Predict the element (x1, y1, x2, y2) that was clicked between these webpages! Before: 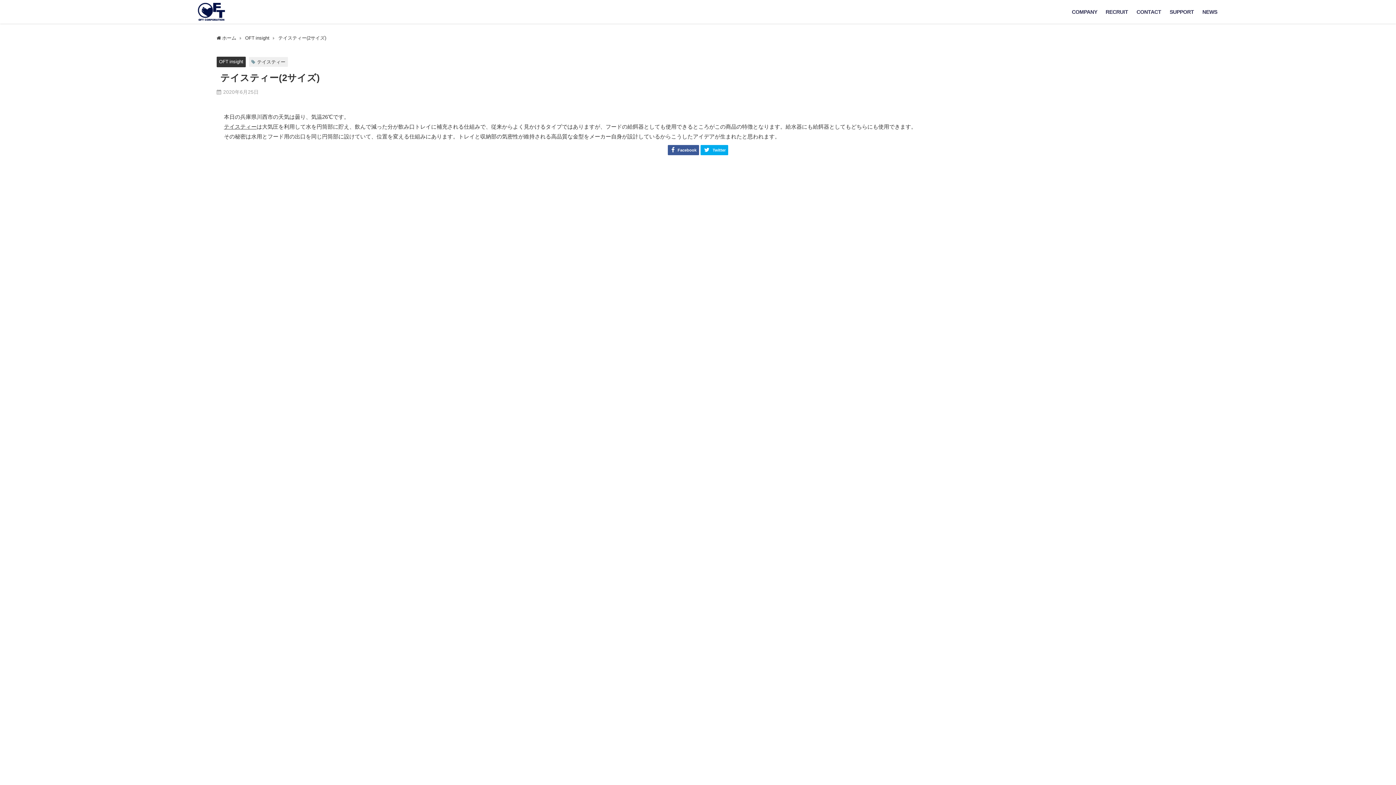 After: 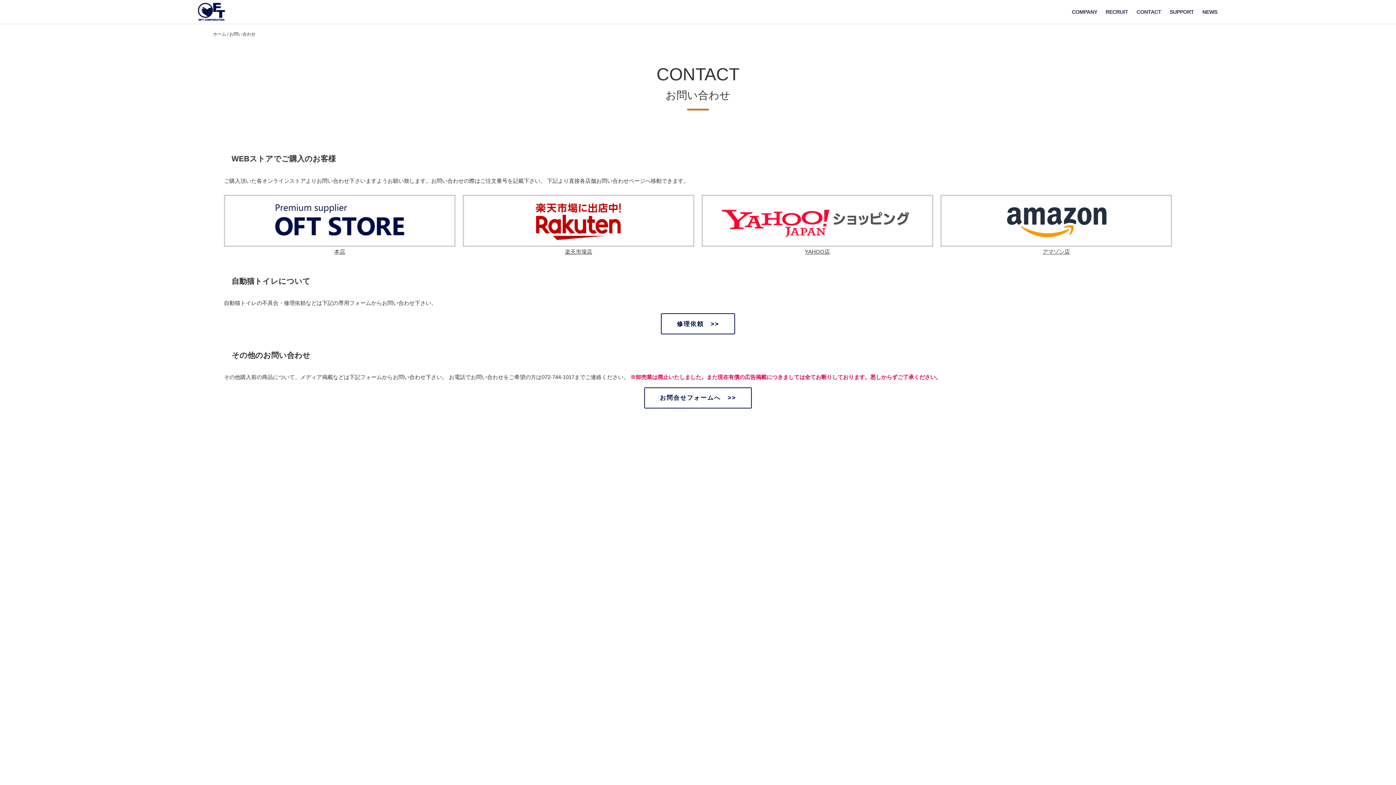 Action: label: CONTACT bbox: (1132, 1, 1165, 22)